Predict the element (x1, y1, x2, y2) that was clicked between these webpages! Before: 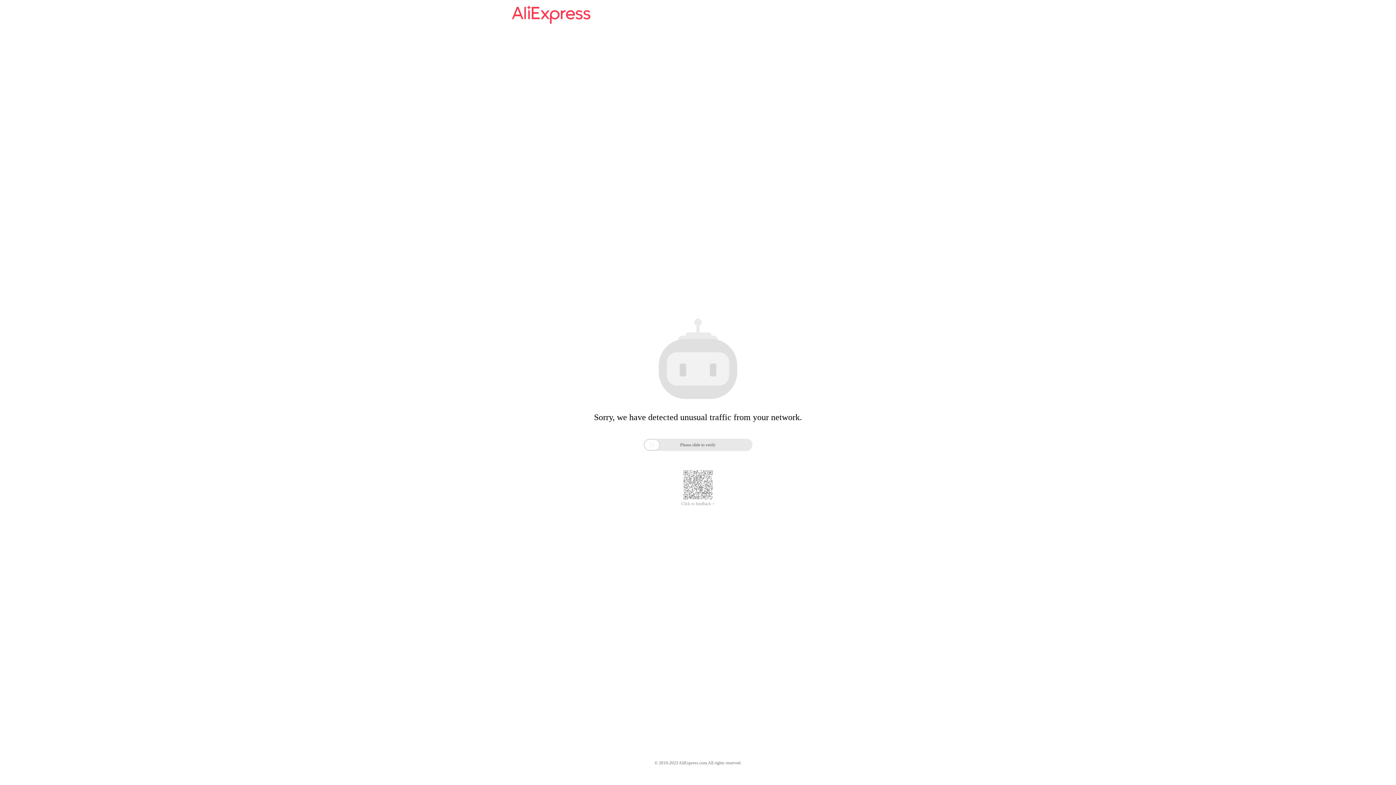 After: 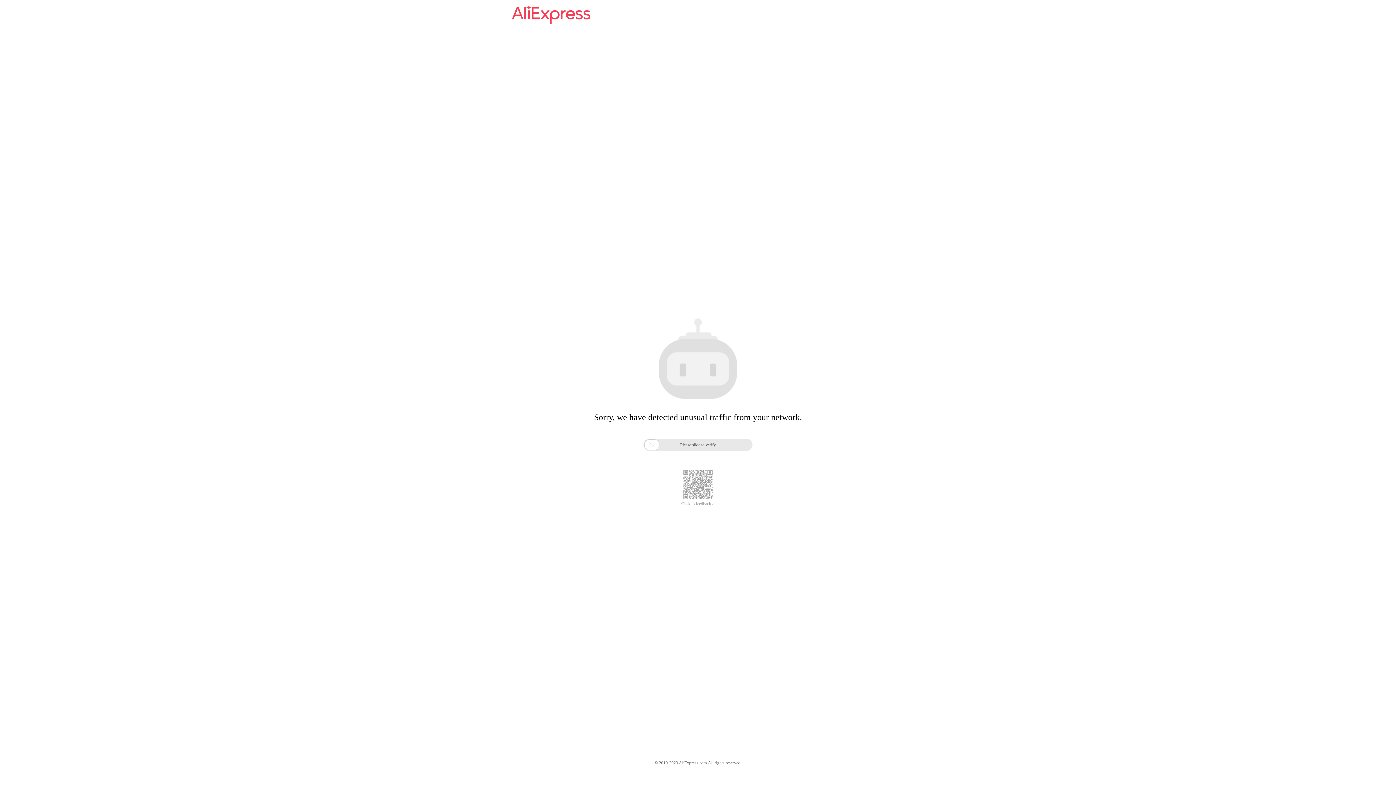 Action: bbox: (512, 16, 590, 25)